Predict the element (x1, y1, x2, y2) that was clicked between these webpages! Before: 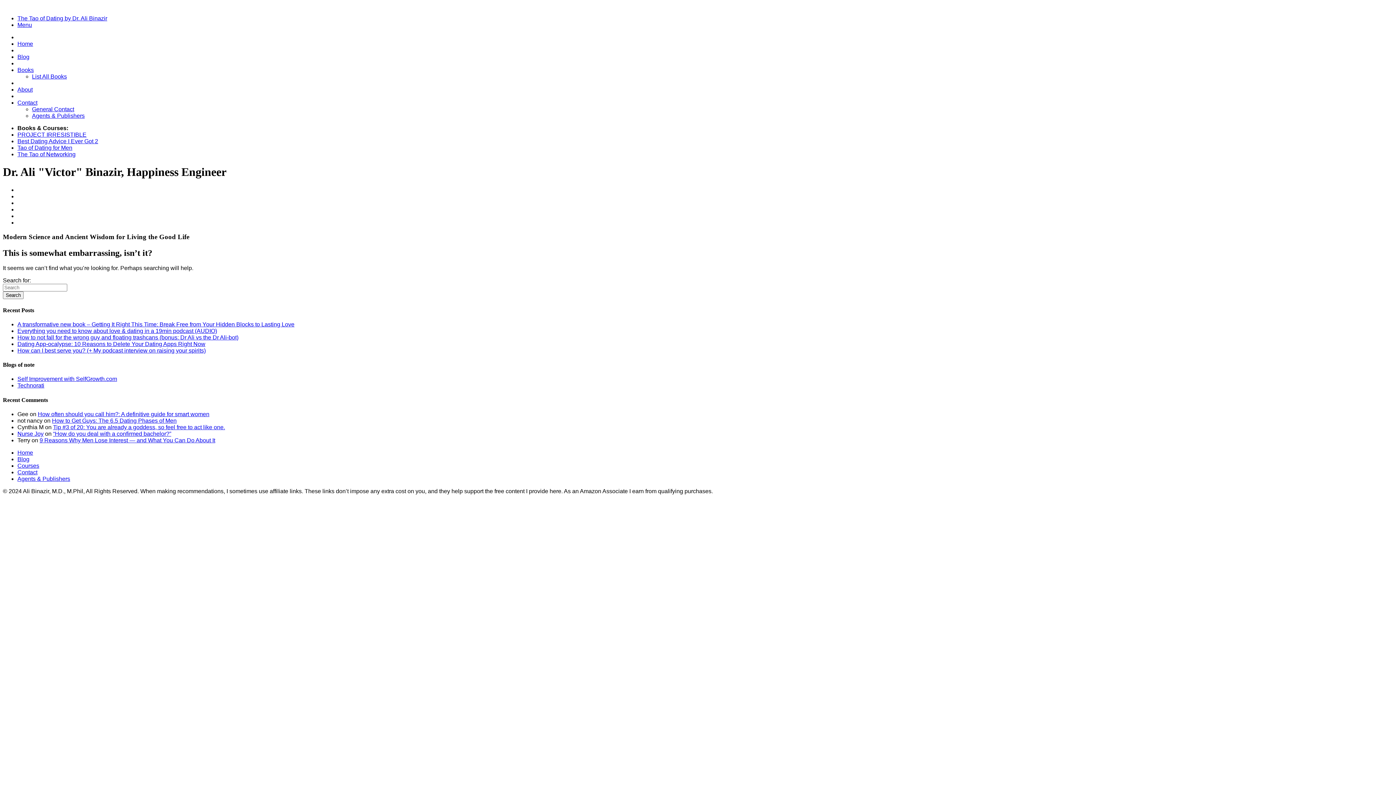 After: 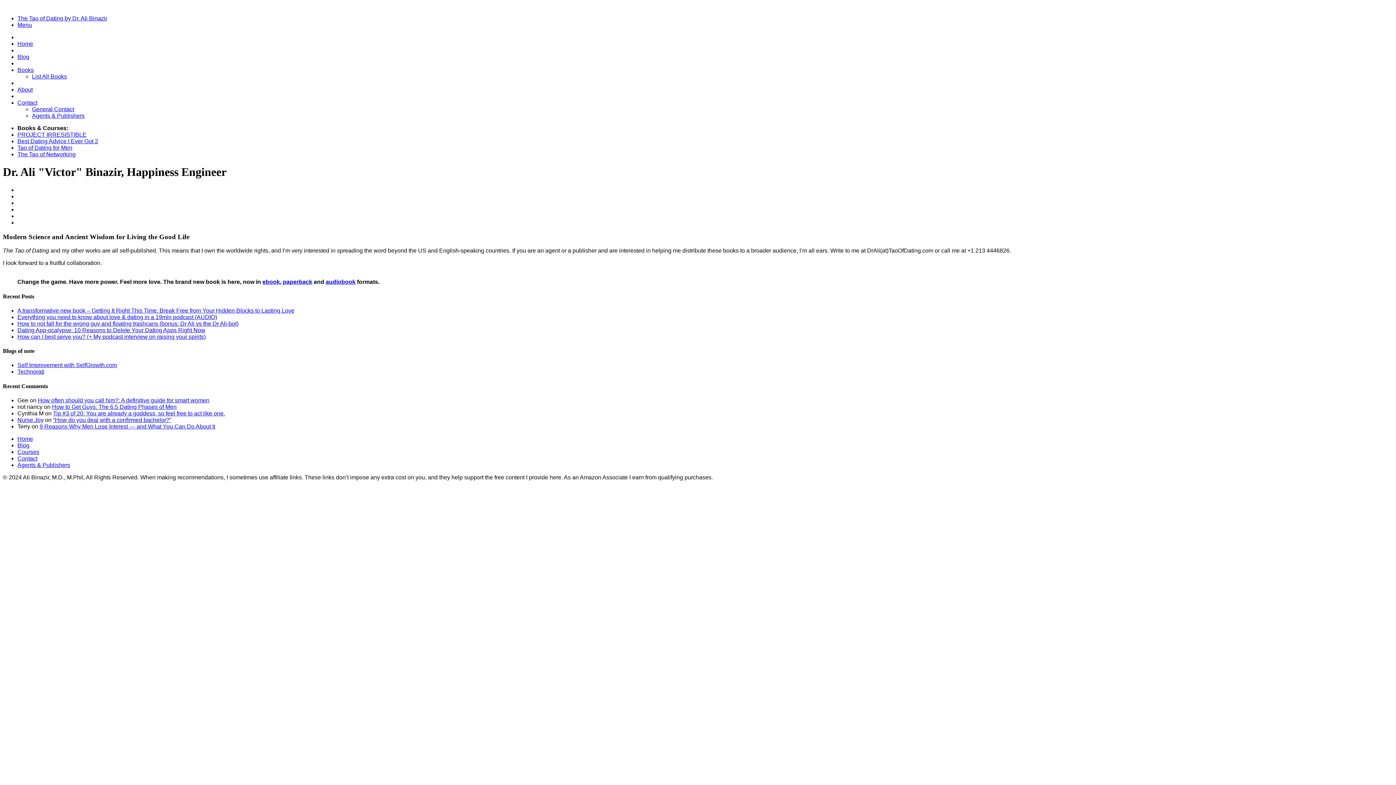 Action: bbox: (32, 112, 84, 118) label: Agents & Publishers